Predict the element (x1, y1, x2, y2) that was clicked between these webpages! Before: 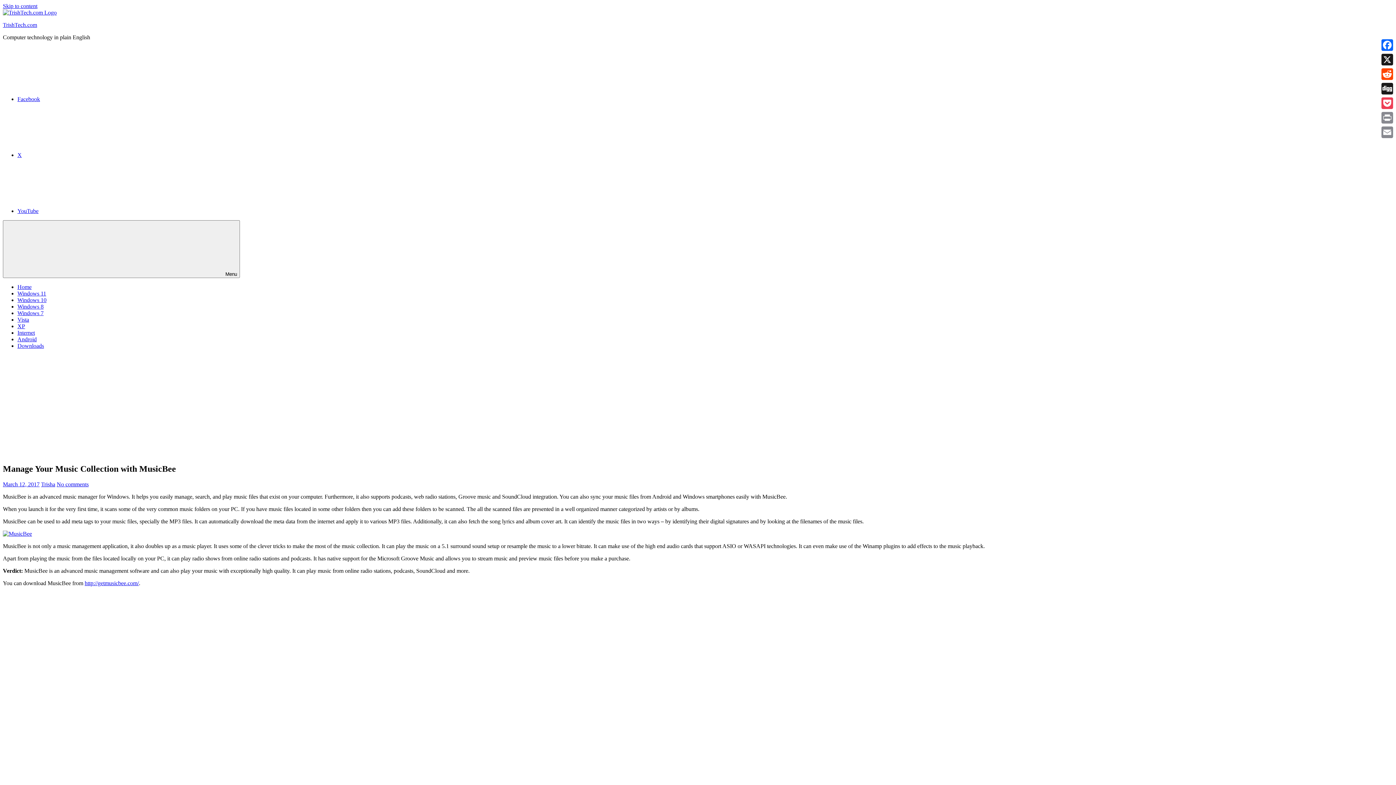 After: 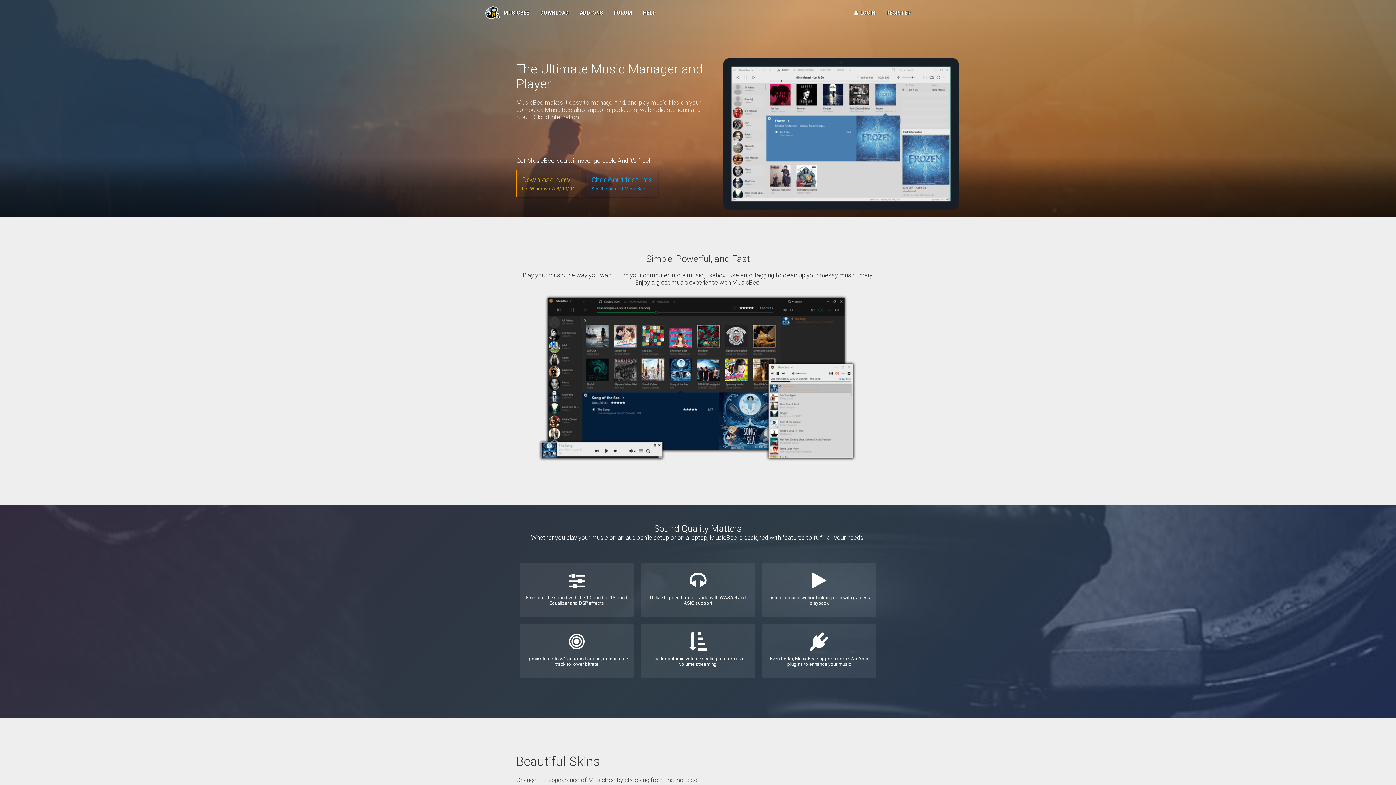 Action: bbox: (84, 580, 138, 586) label: http://getmusicbee.com/